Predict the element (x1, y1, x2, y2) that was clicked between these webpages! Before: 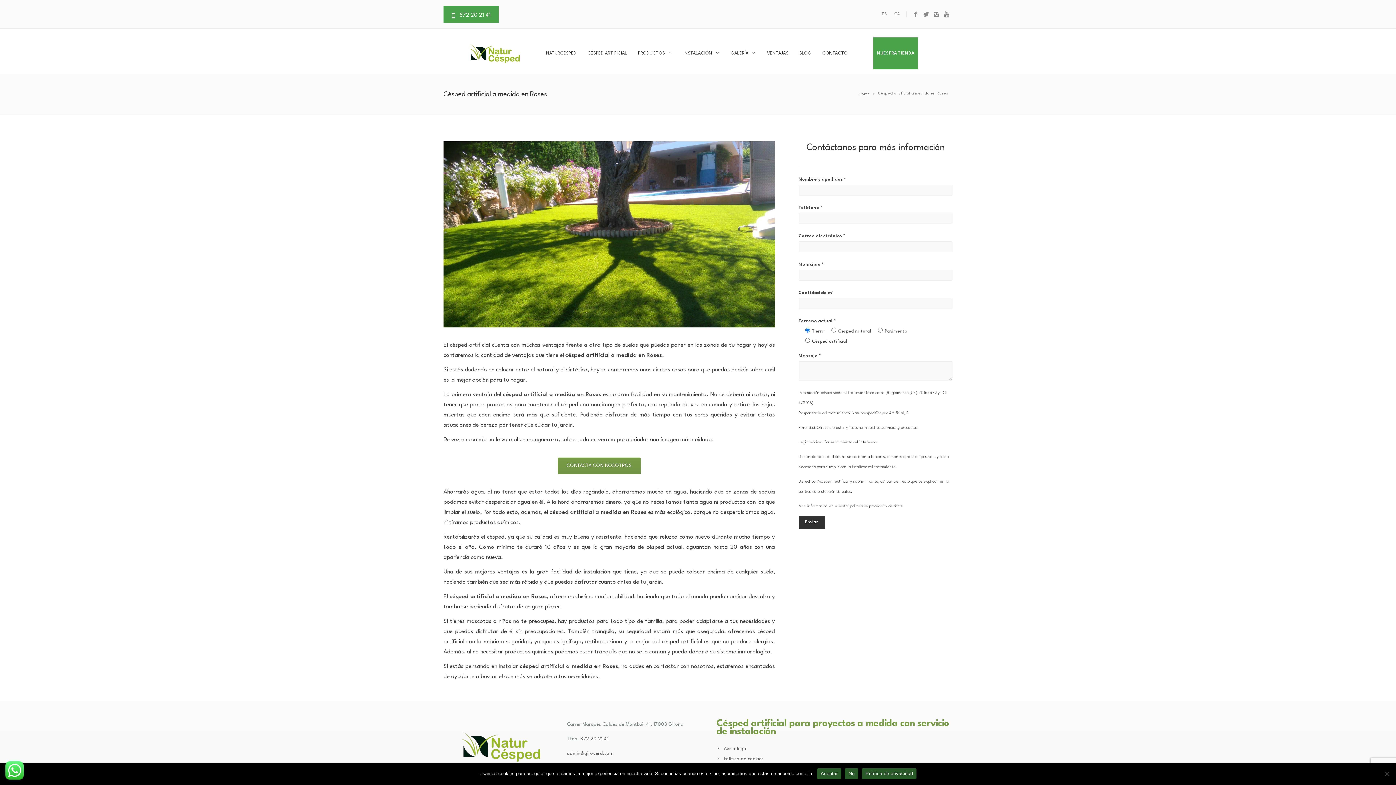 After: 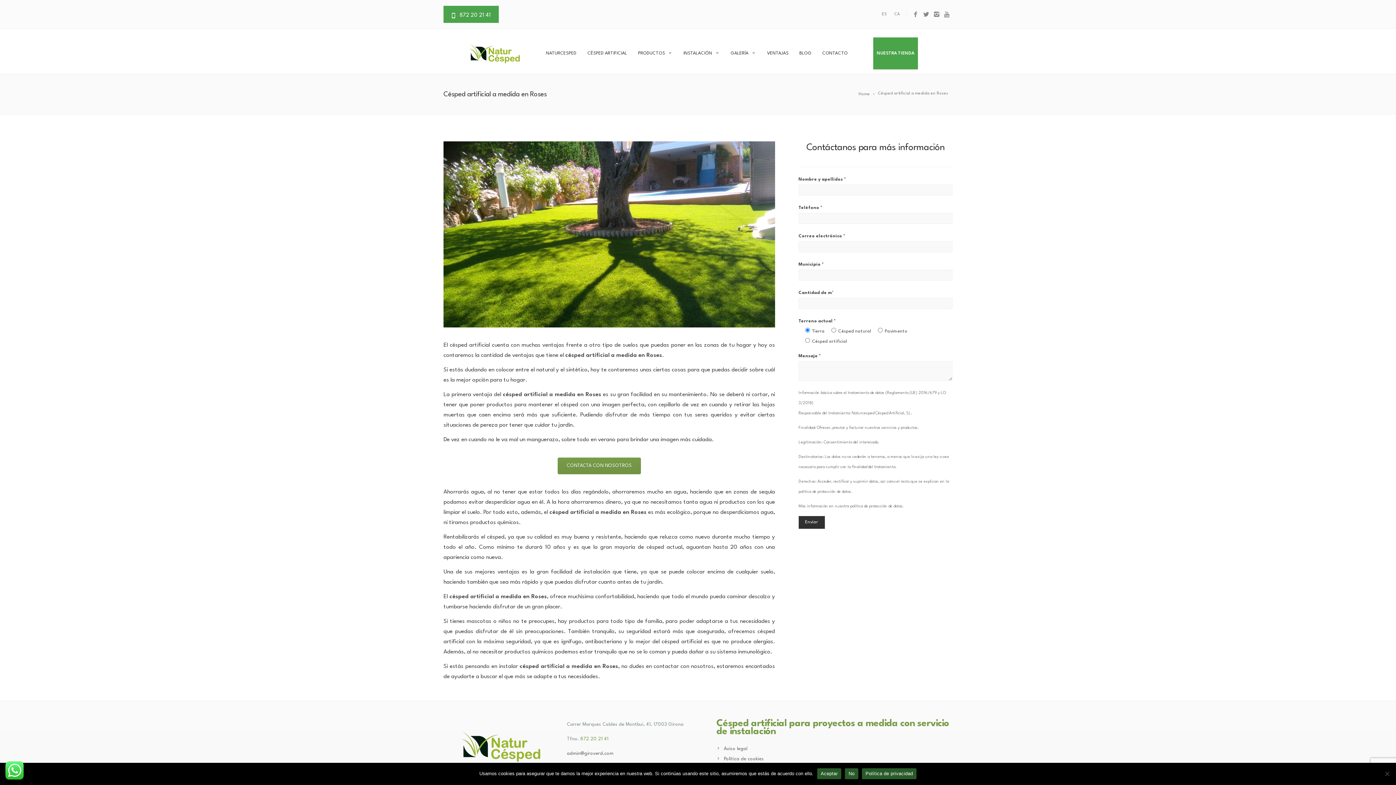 Action: label: 872 20 21 41 bbox: (580, 737, 608, 741)